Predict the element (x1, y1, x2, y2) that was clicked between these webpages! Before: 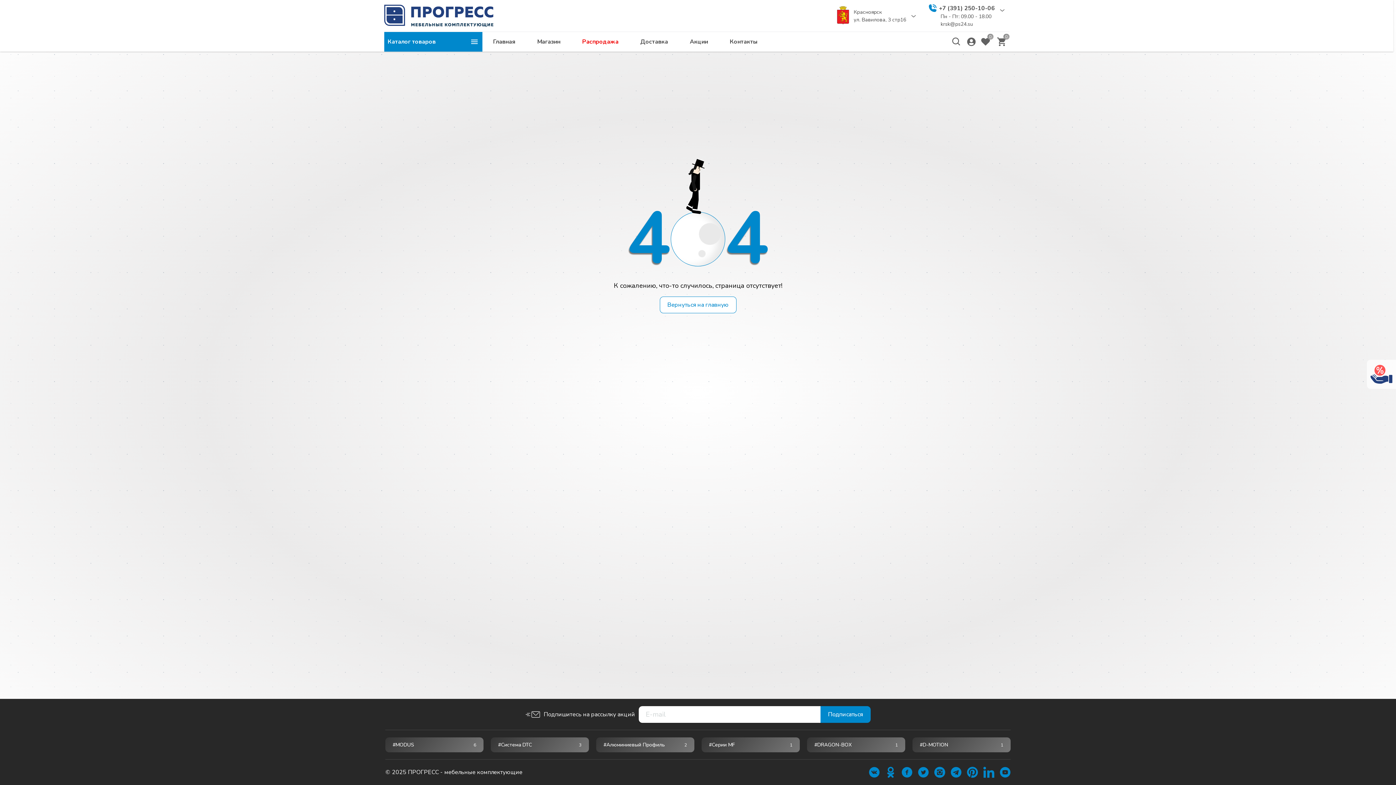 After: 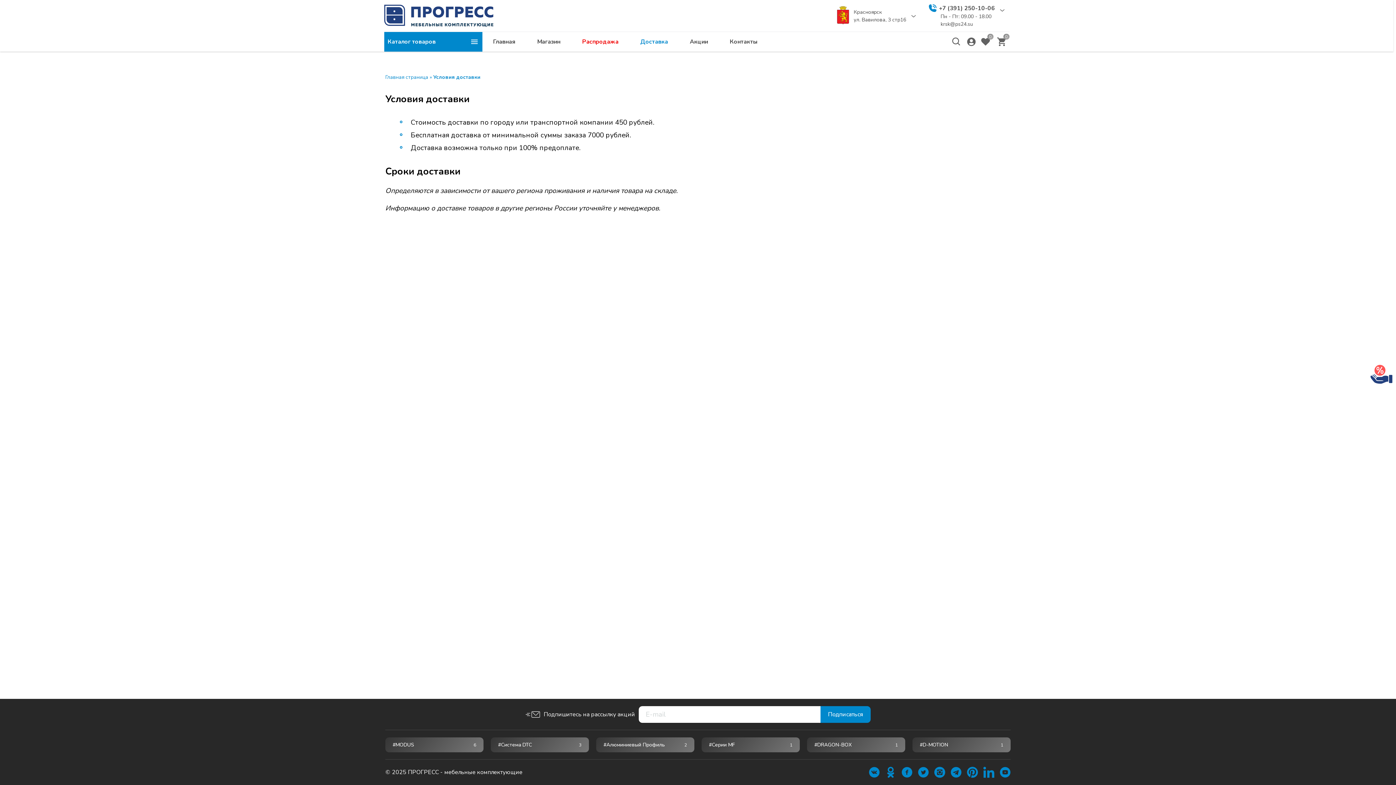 Action: bbox: (635, 32, 673, 51) label: Доставка